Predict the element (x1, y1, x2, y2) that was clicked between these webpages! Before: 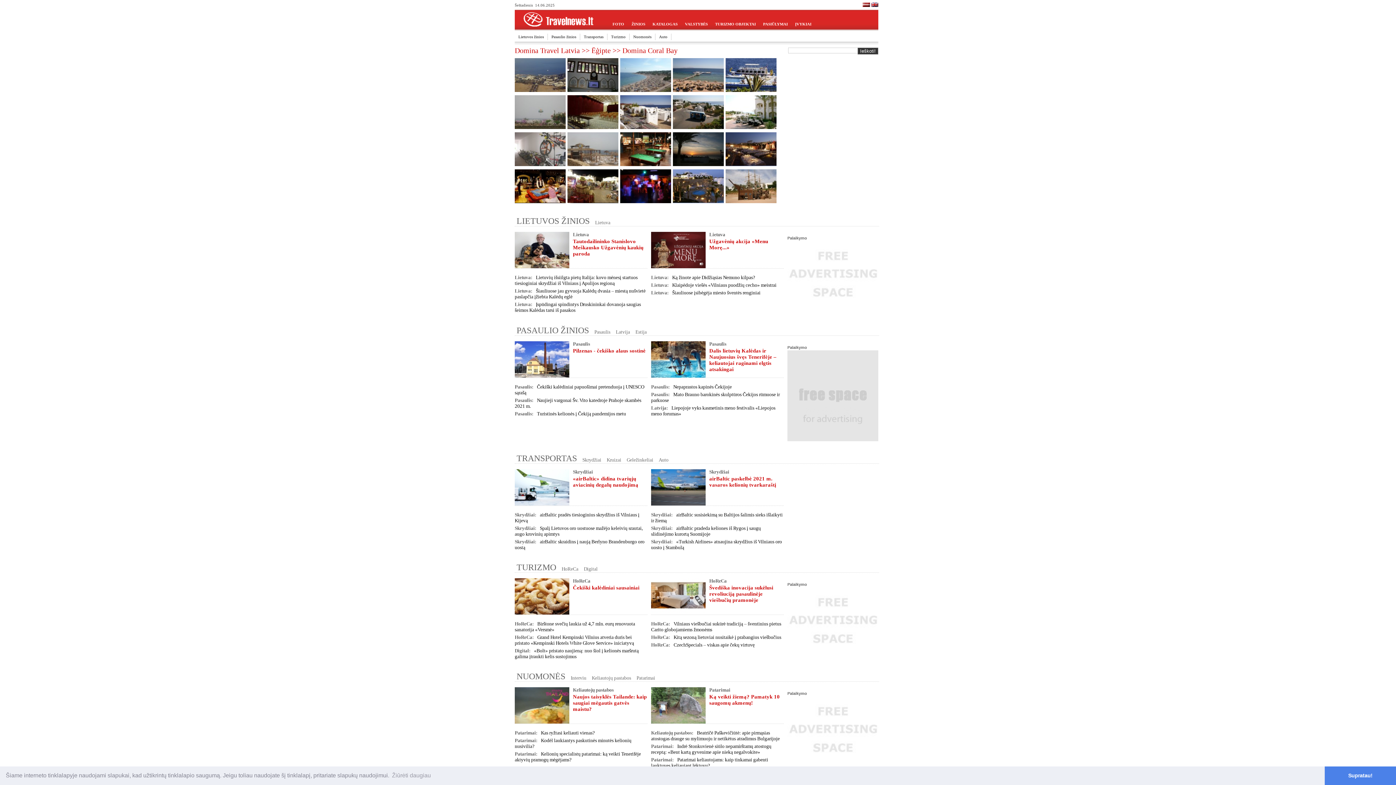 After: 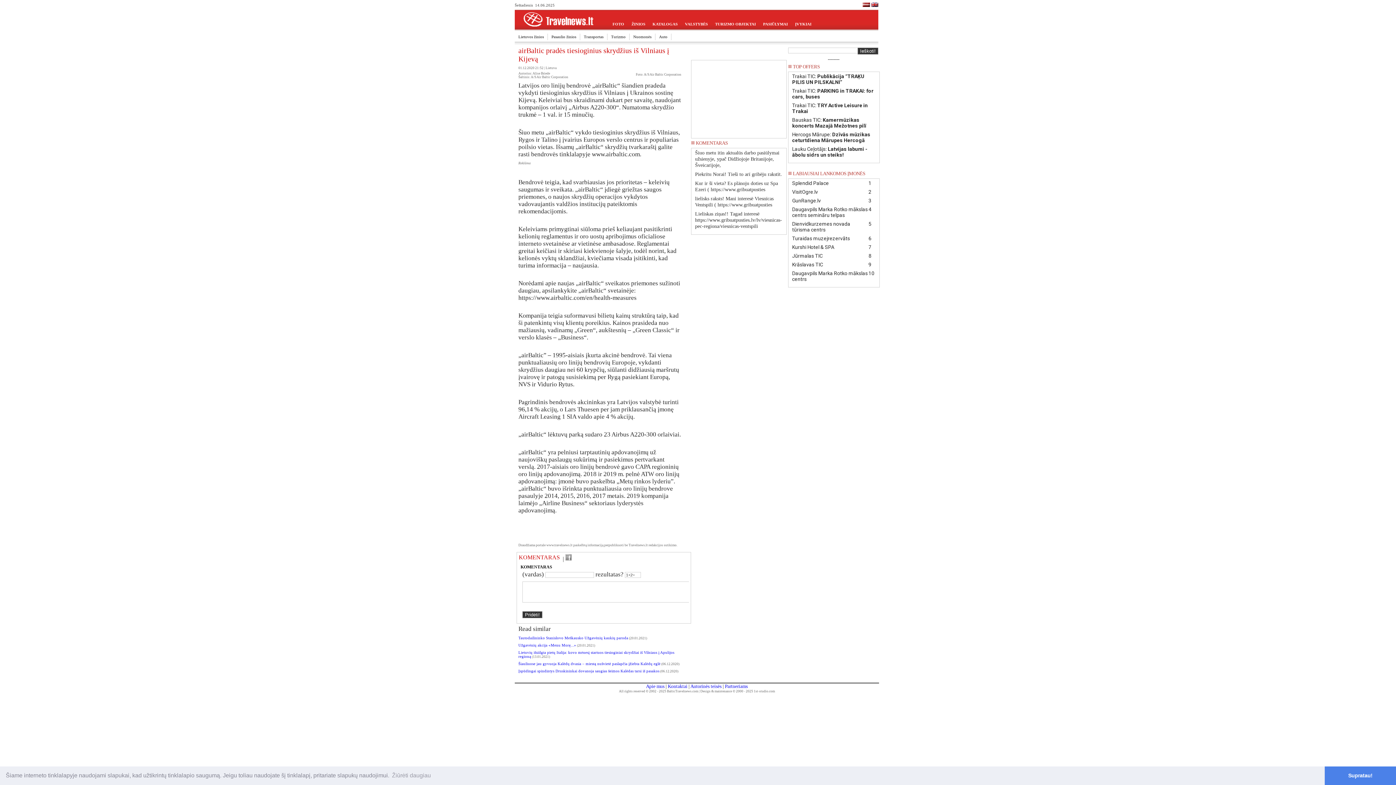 Action: label: Skrydžiai:
airBaltic pradės tiesioginius skrydžius iš Vilniaus į Kijevą bbox: (514, 512, 647, 523)